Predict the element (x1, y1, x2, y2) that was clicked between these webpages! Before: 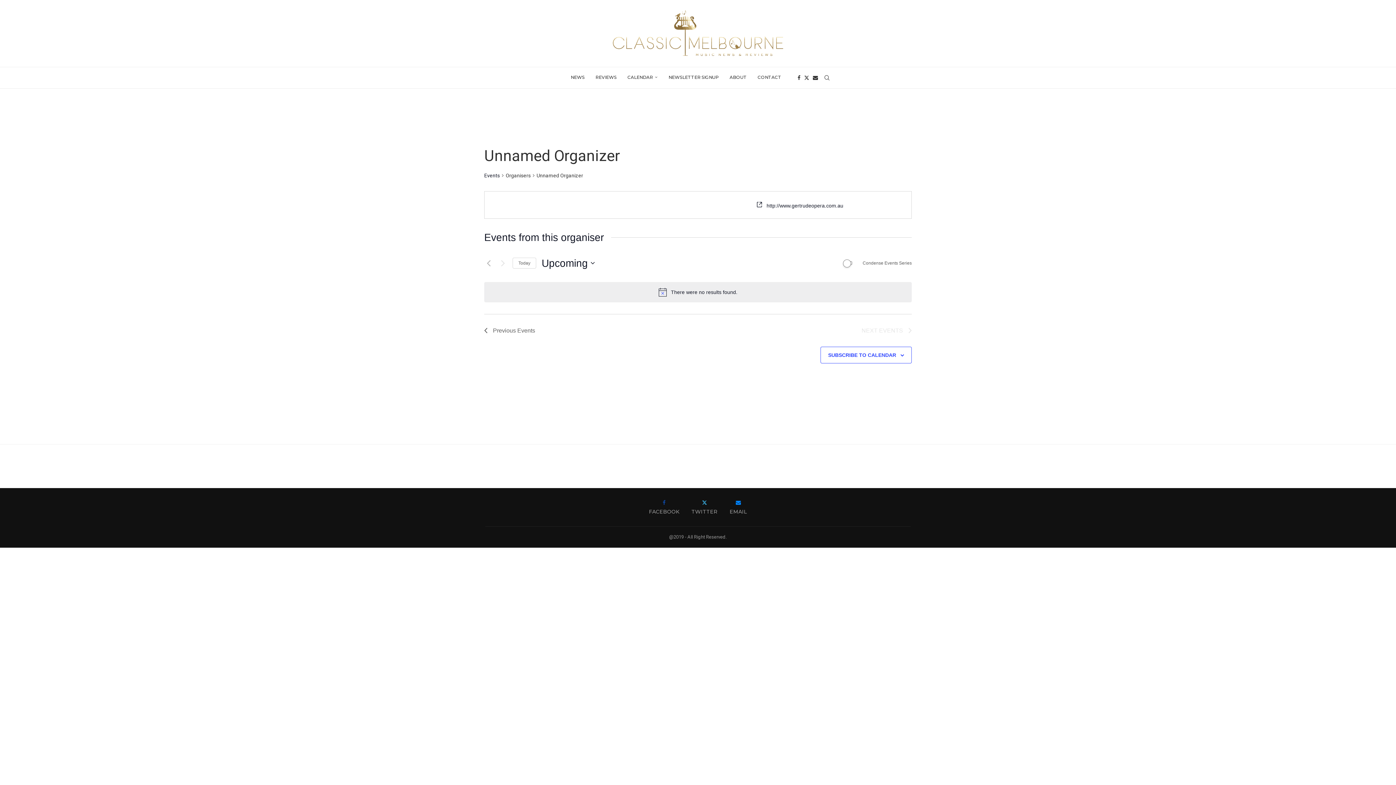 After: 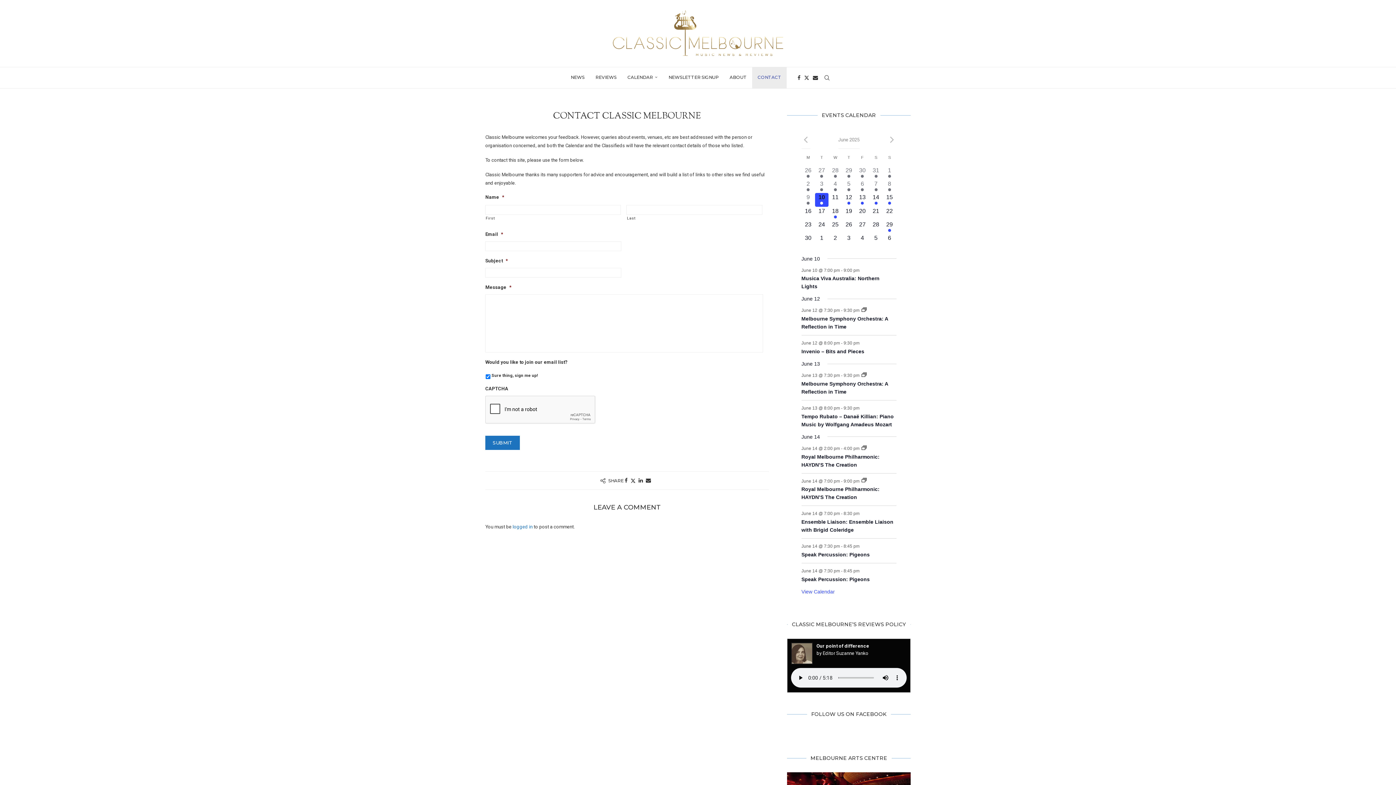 Action: bbox: (752, 66, 786, 88) label: CONTACT